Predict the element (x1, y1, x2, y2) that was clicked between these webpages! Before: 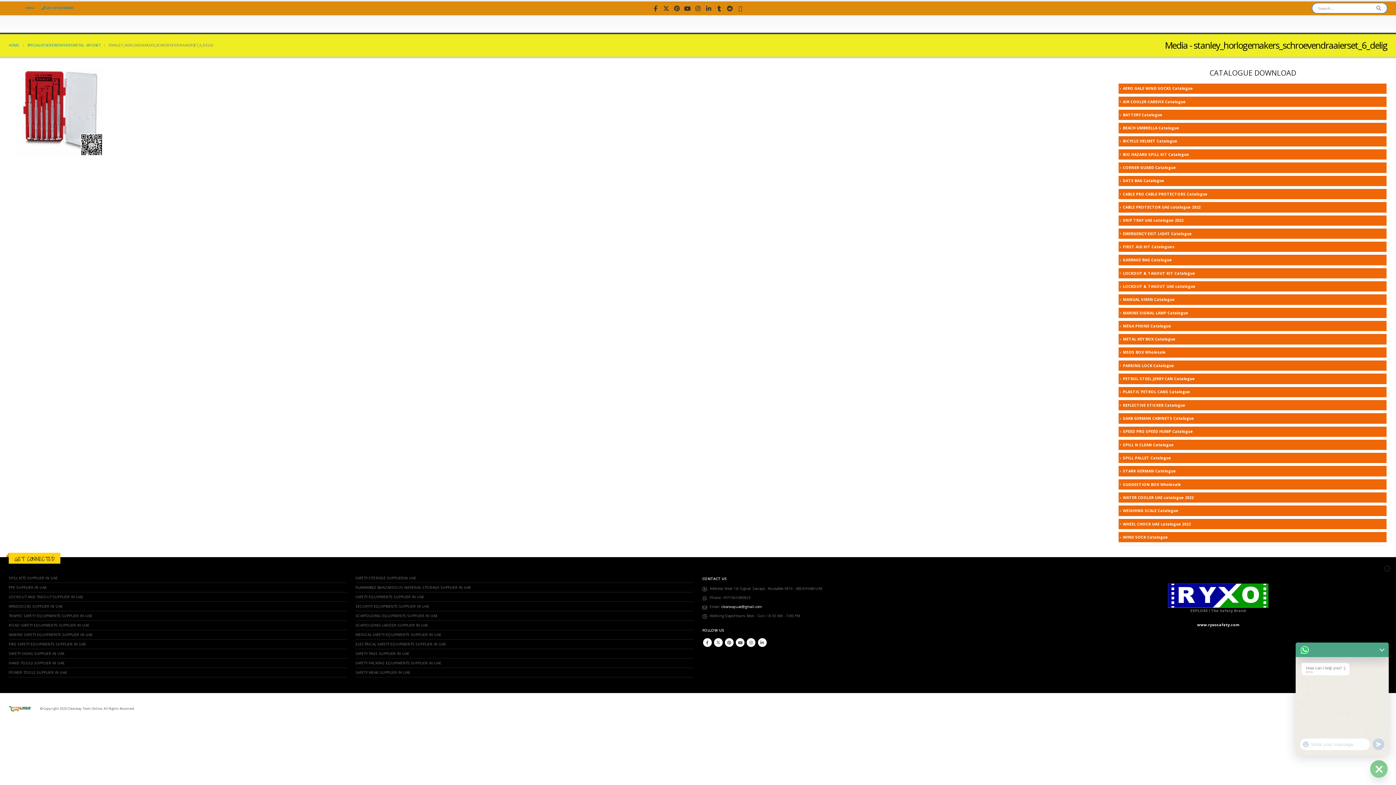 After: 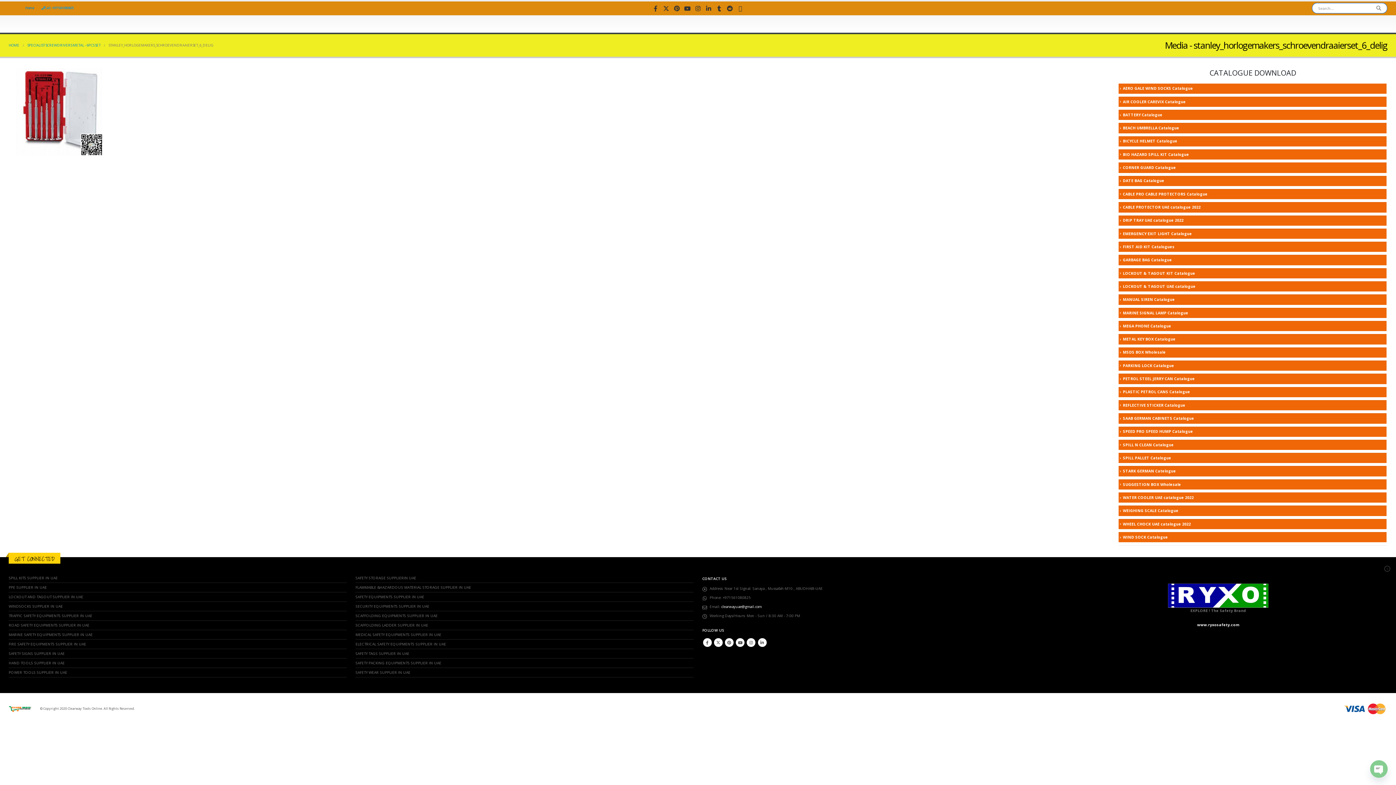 Action: bbox: (51, 7, 92, 12) label: Call: +971561080825